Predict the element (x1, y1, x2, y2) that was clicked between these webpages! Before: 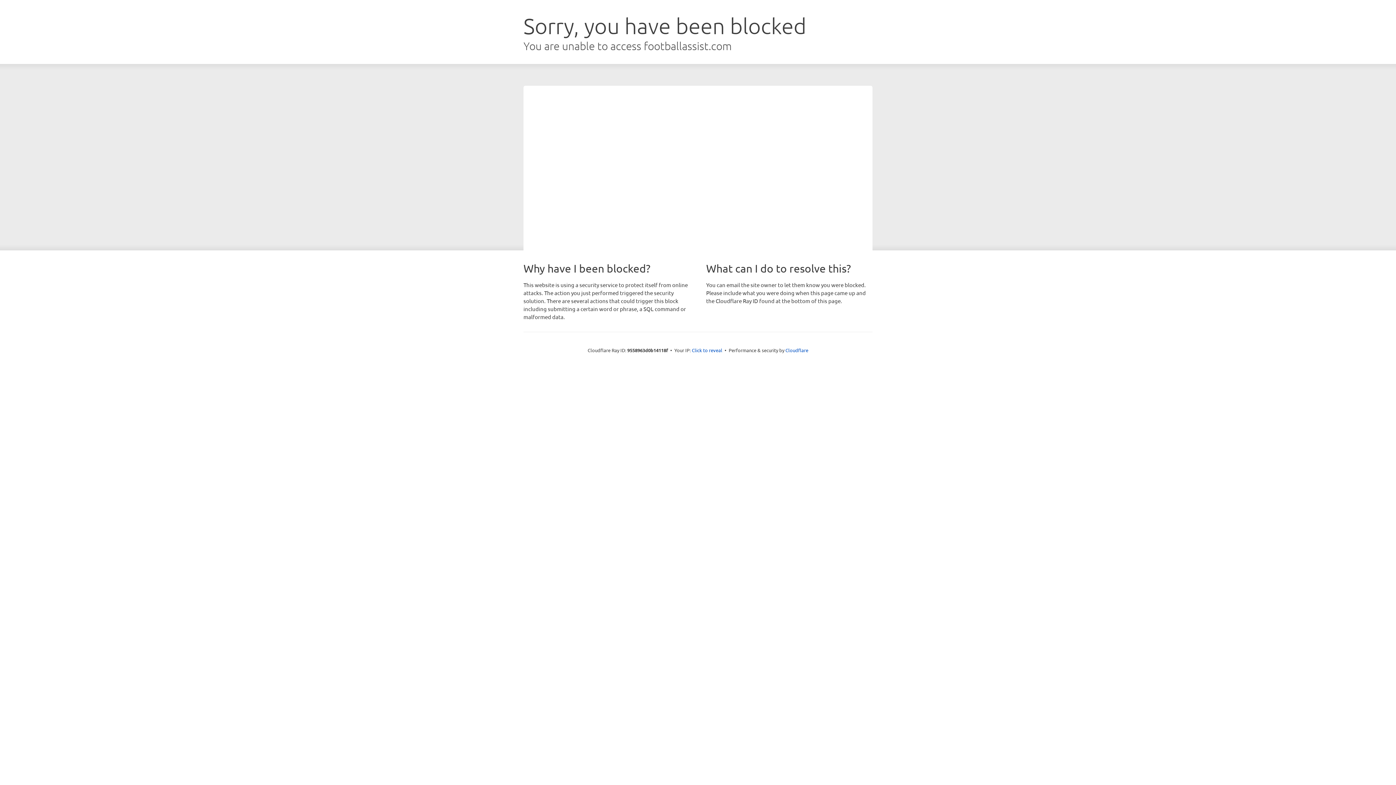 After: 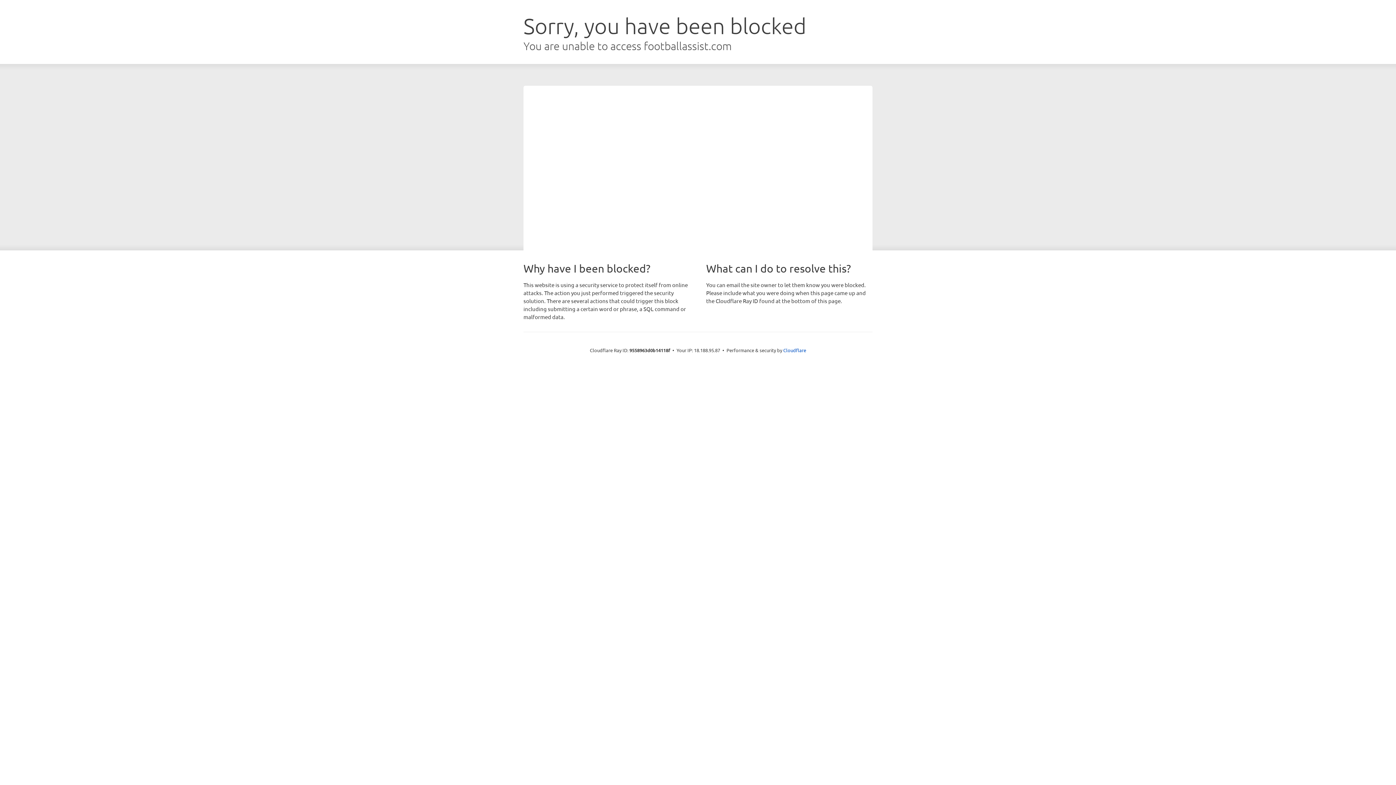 Action: label: Click to reveal bbox: (692, 346, 722, 353)